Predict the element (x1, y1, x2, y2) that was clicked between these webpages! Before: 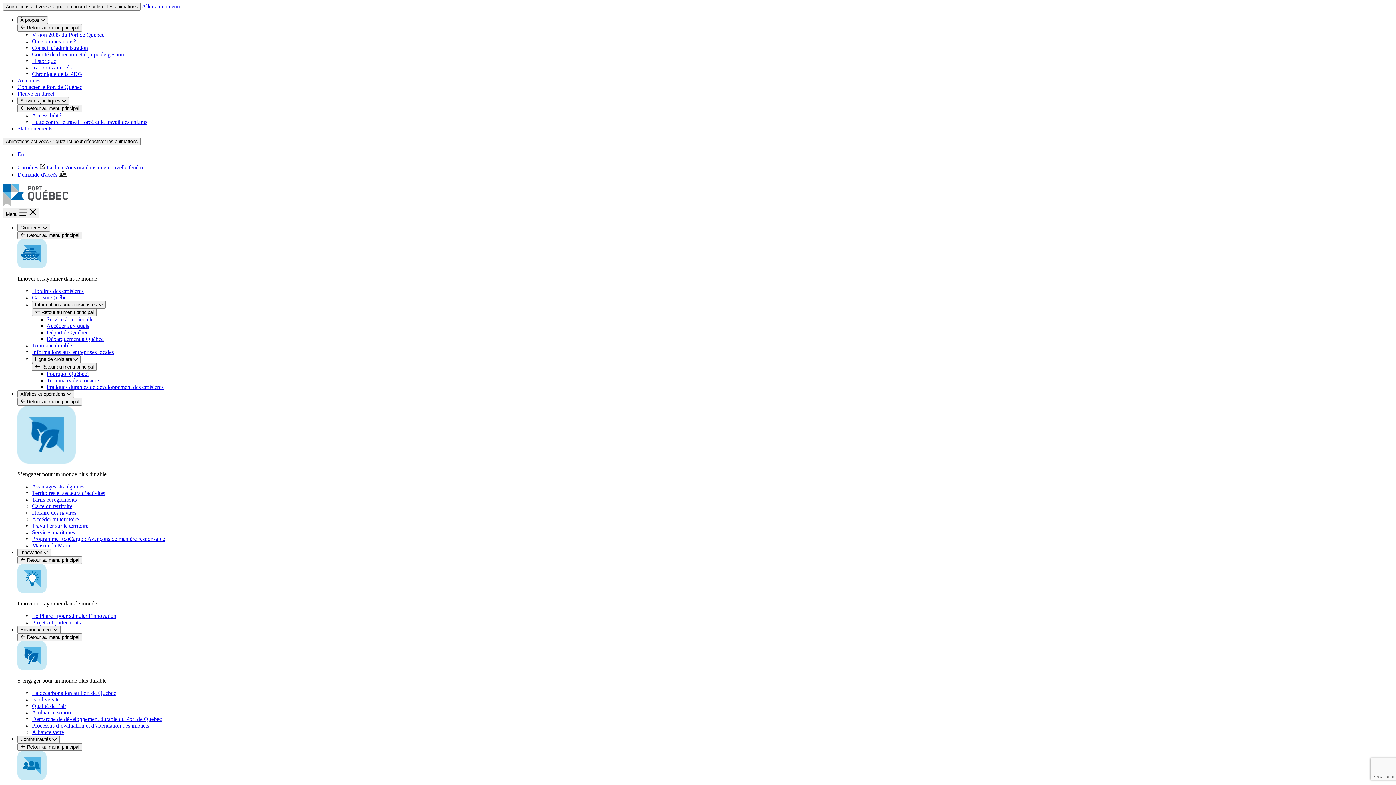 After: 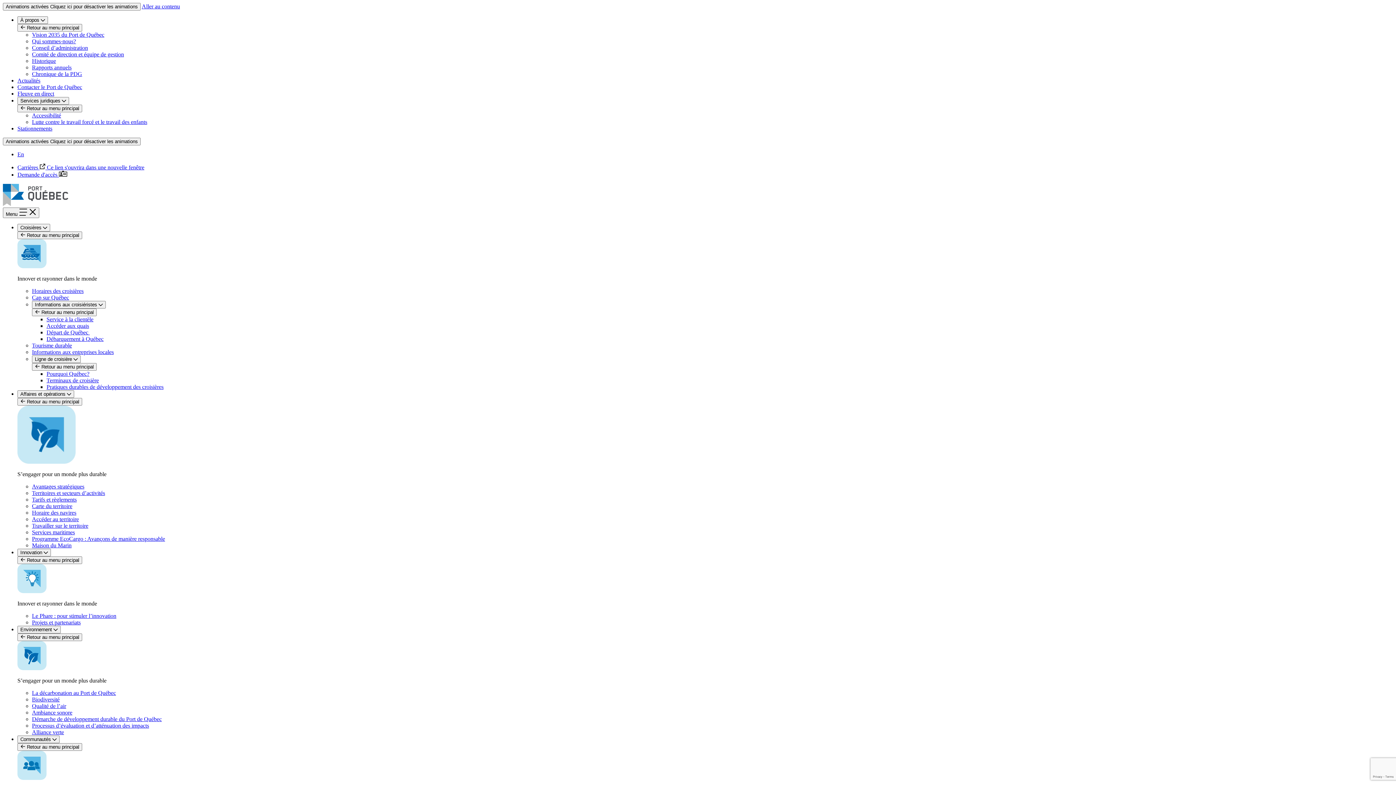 Action: bbox: (32, 64, 71, 70) label: Rapports annuels